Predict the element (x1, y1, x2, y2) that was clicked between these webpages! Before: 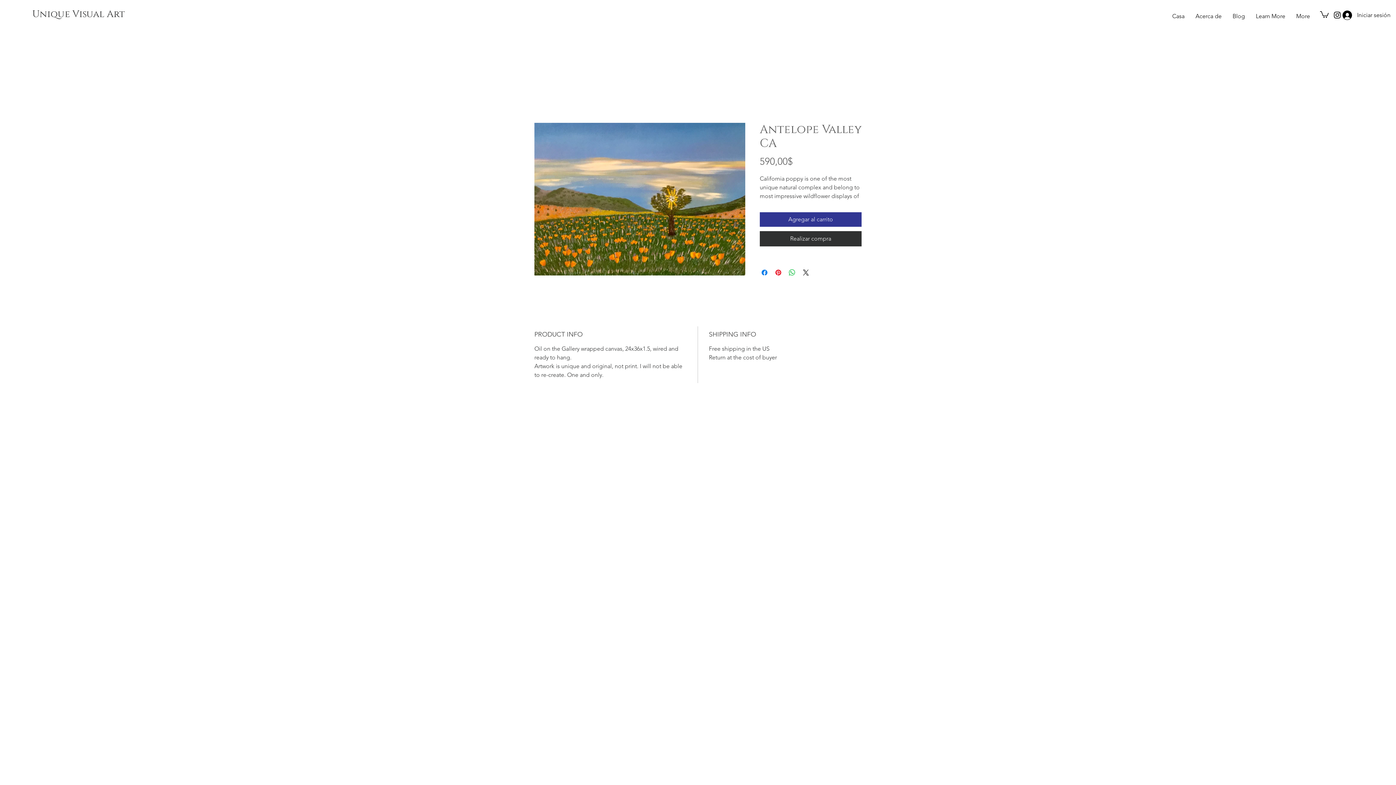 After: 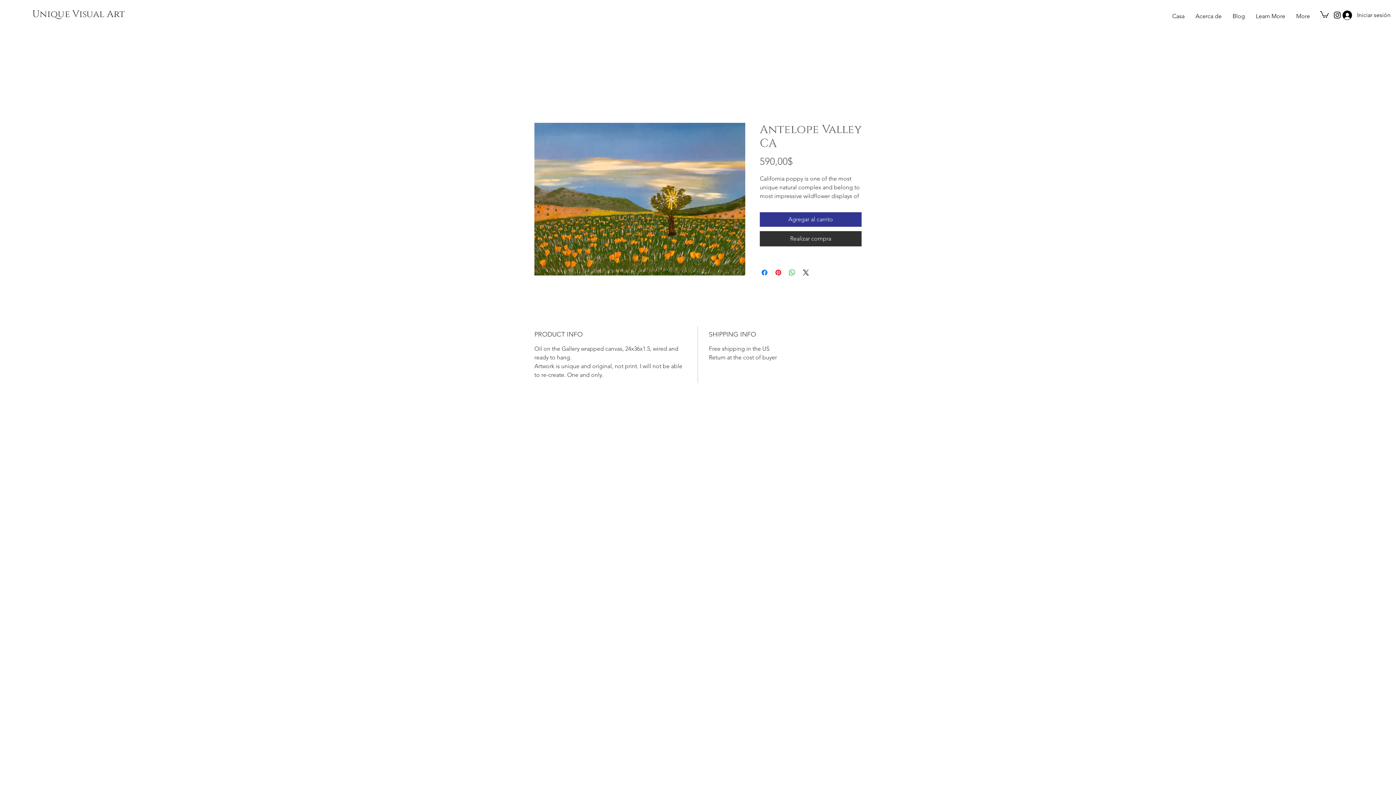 Action: label: Learn More bbox: (1250, 7, 1291, 25)